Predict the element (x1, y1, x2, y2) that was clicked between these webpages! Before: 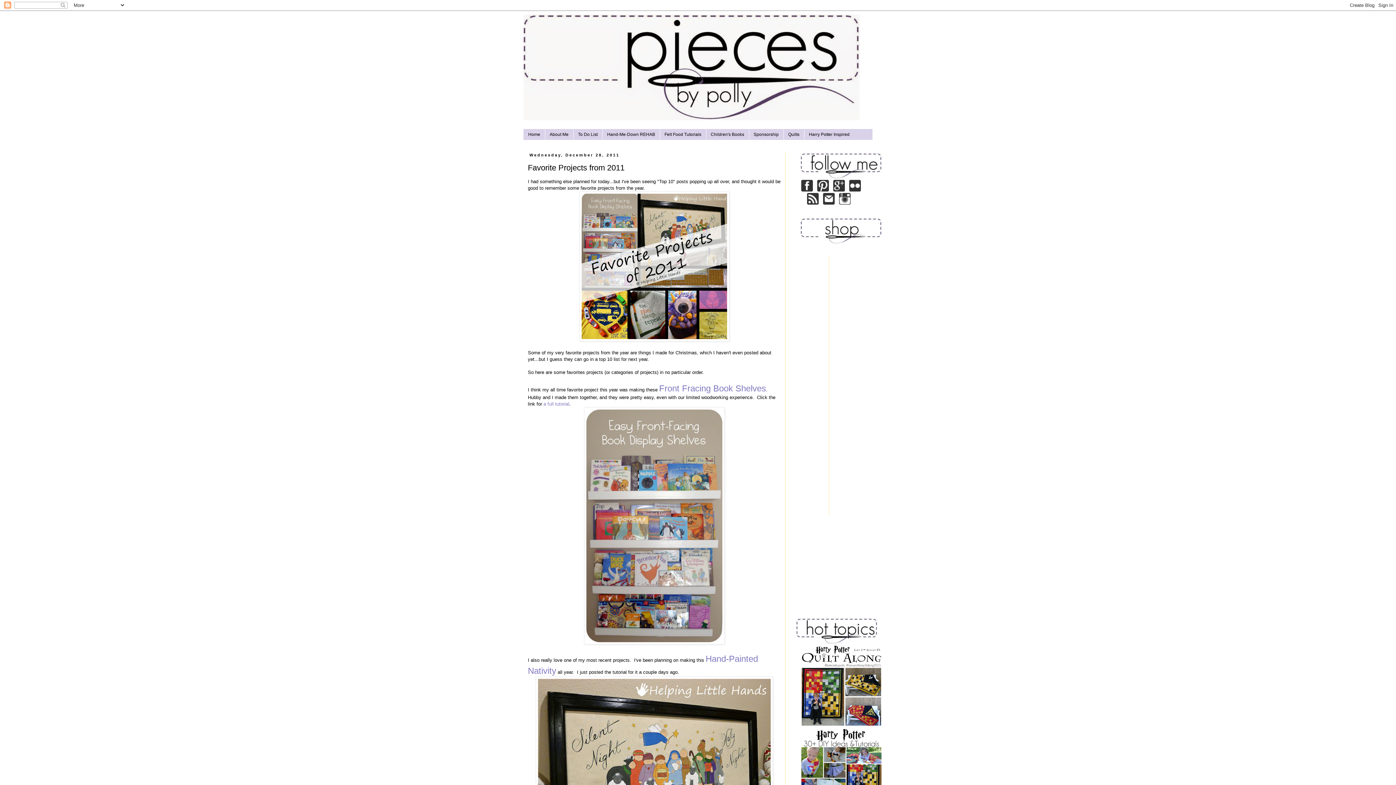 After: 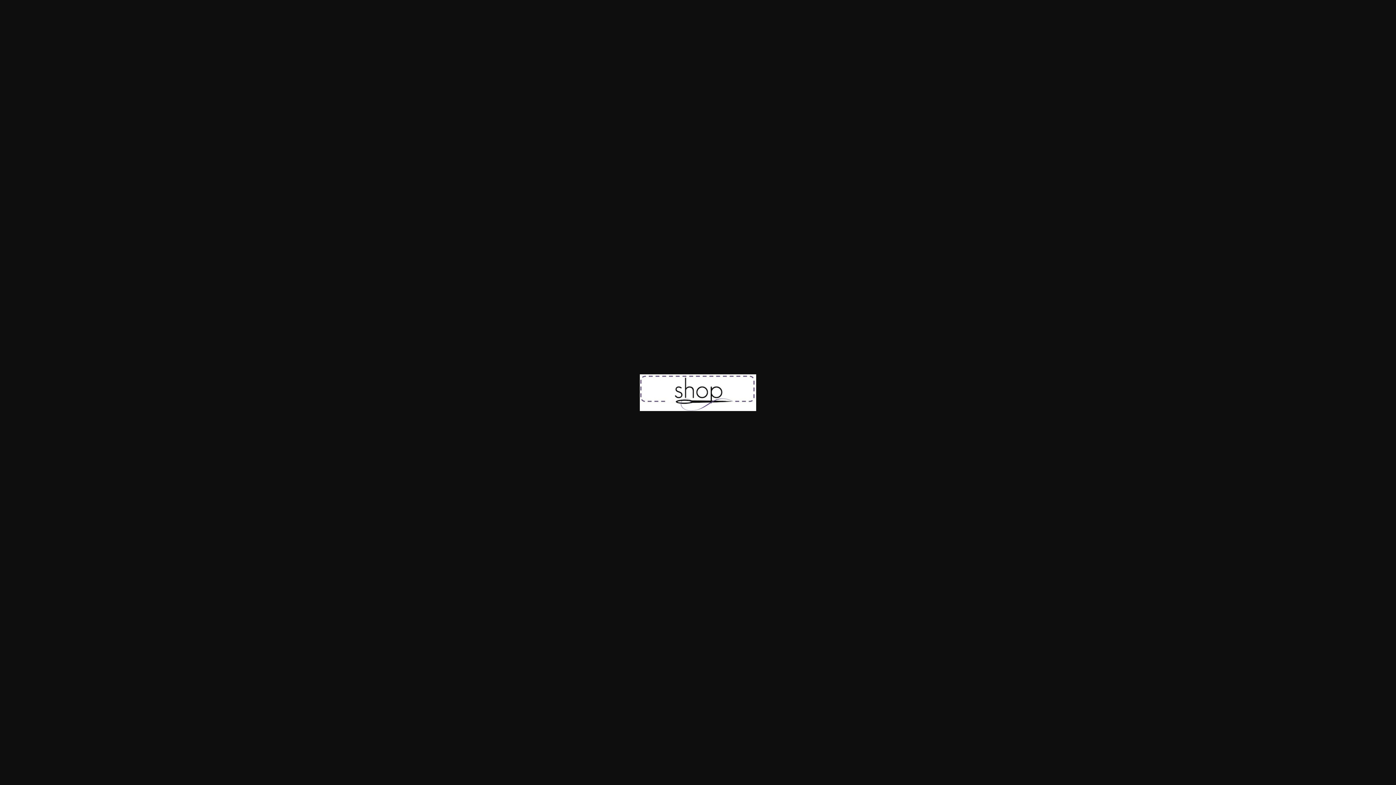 Action: bbox: (800, 239, 882, 244)